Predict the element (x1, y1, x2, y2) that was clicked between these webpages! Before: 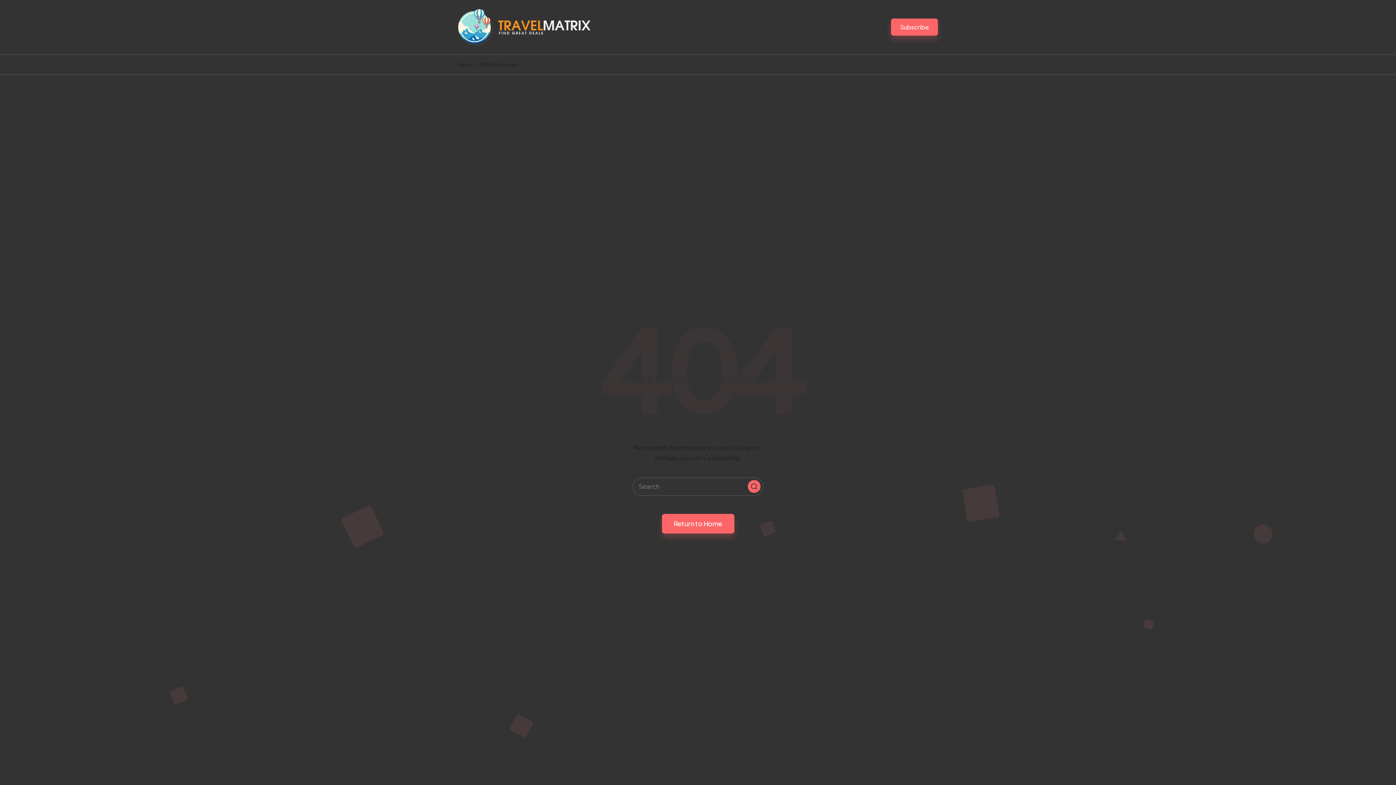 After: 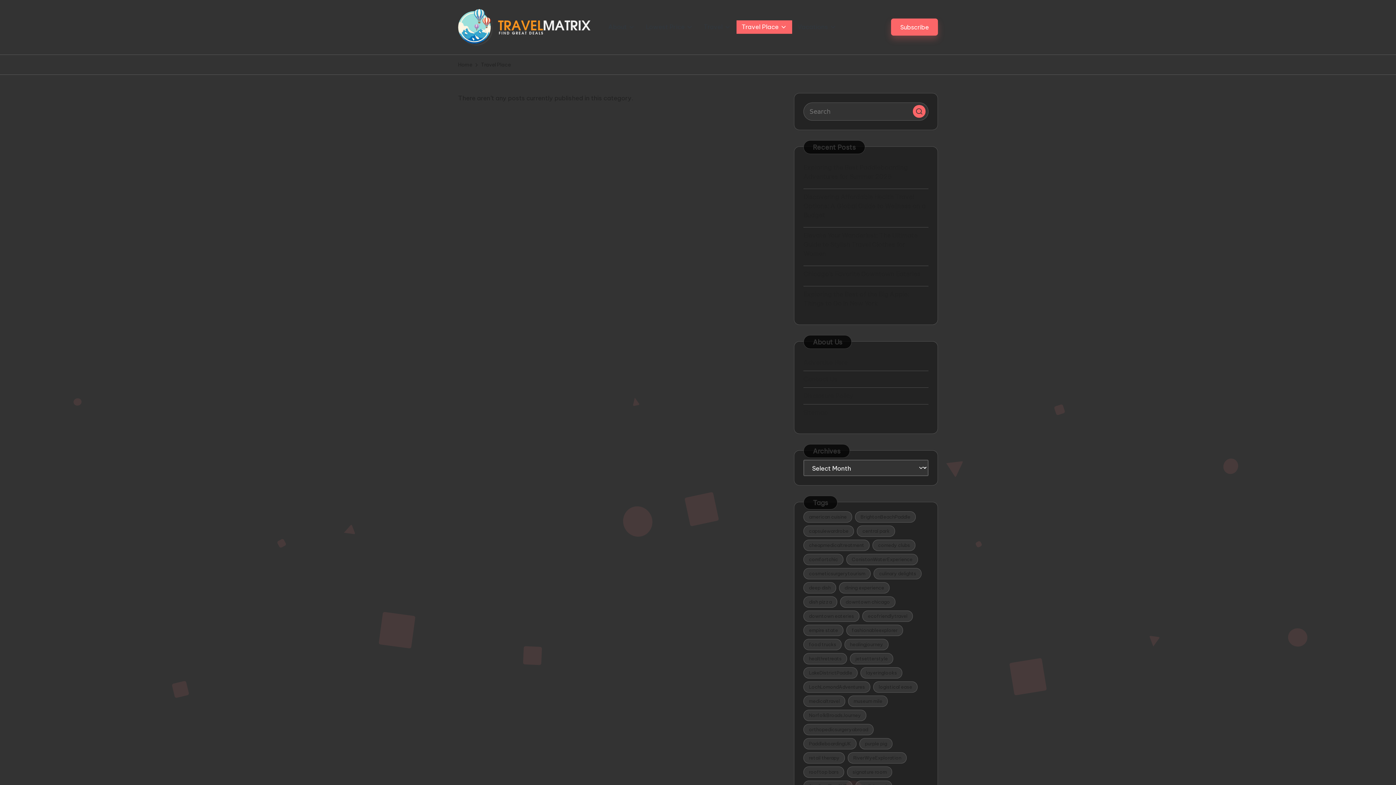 Action: bbox: (736, 20, 792, 33) label: Travel Place